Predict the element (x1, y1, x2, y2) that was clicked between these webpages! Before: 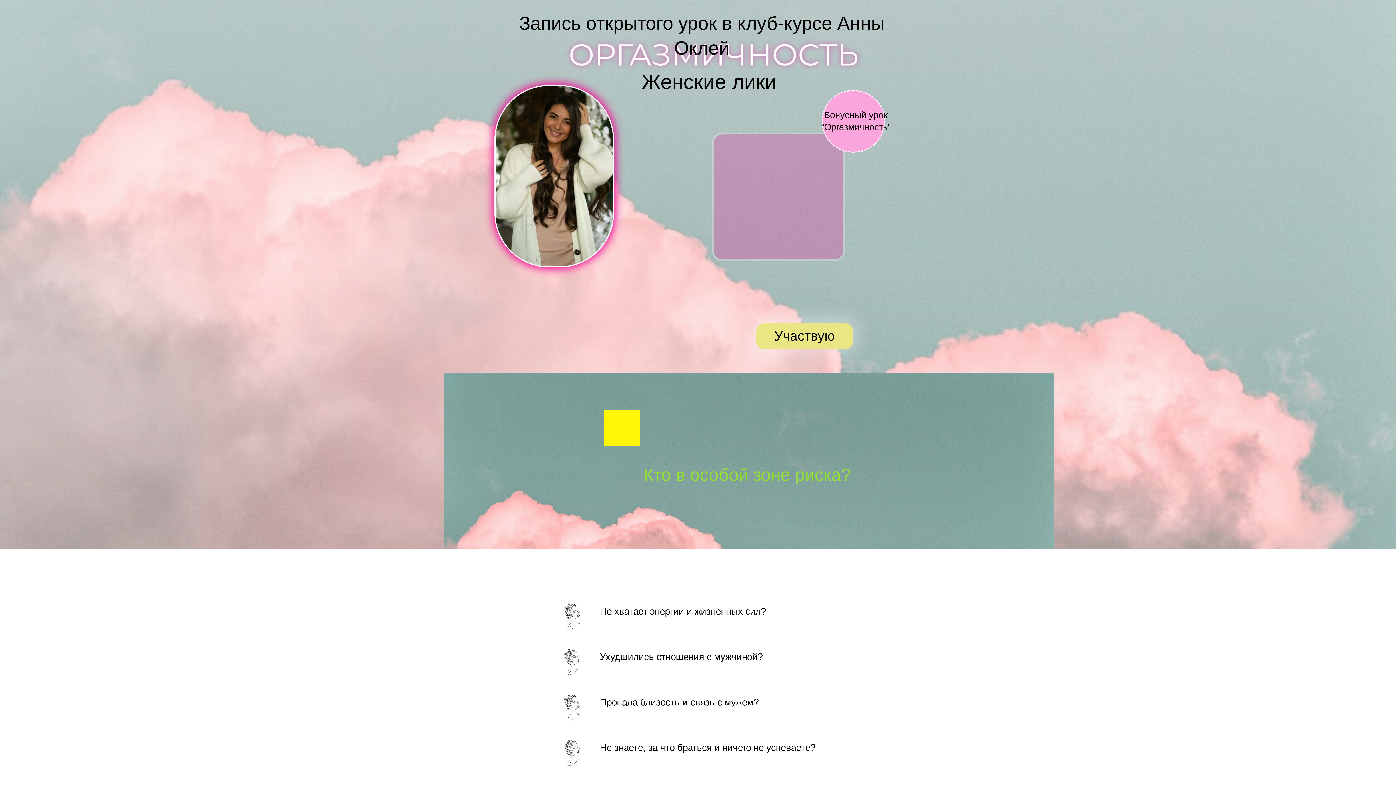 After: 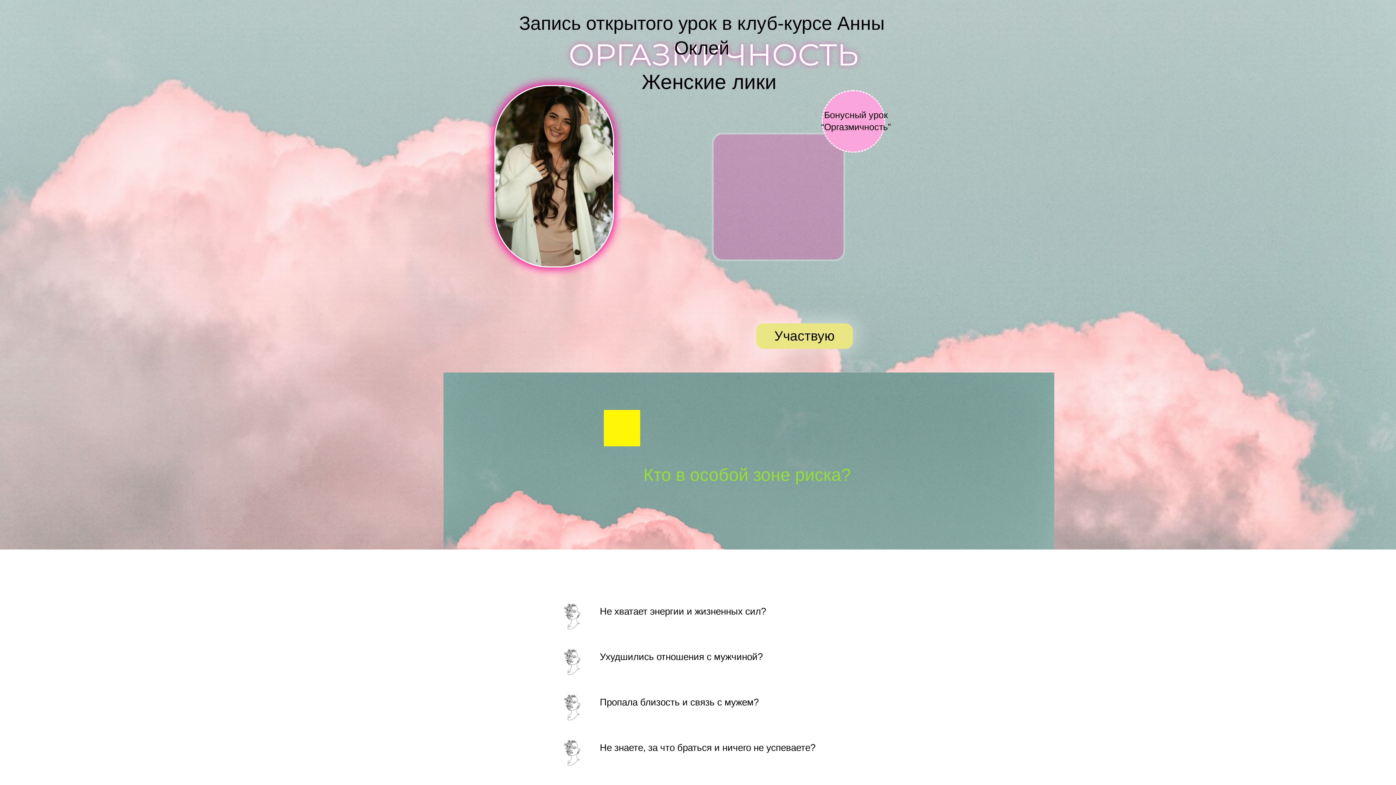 Action: bbox: (756, 323, 853, 349) label: Участвую